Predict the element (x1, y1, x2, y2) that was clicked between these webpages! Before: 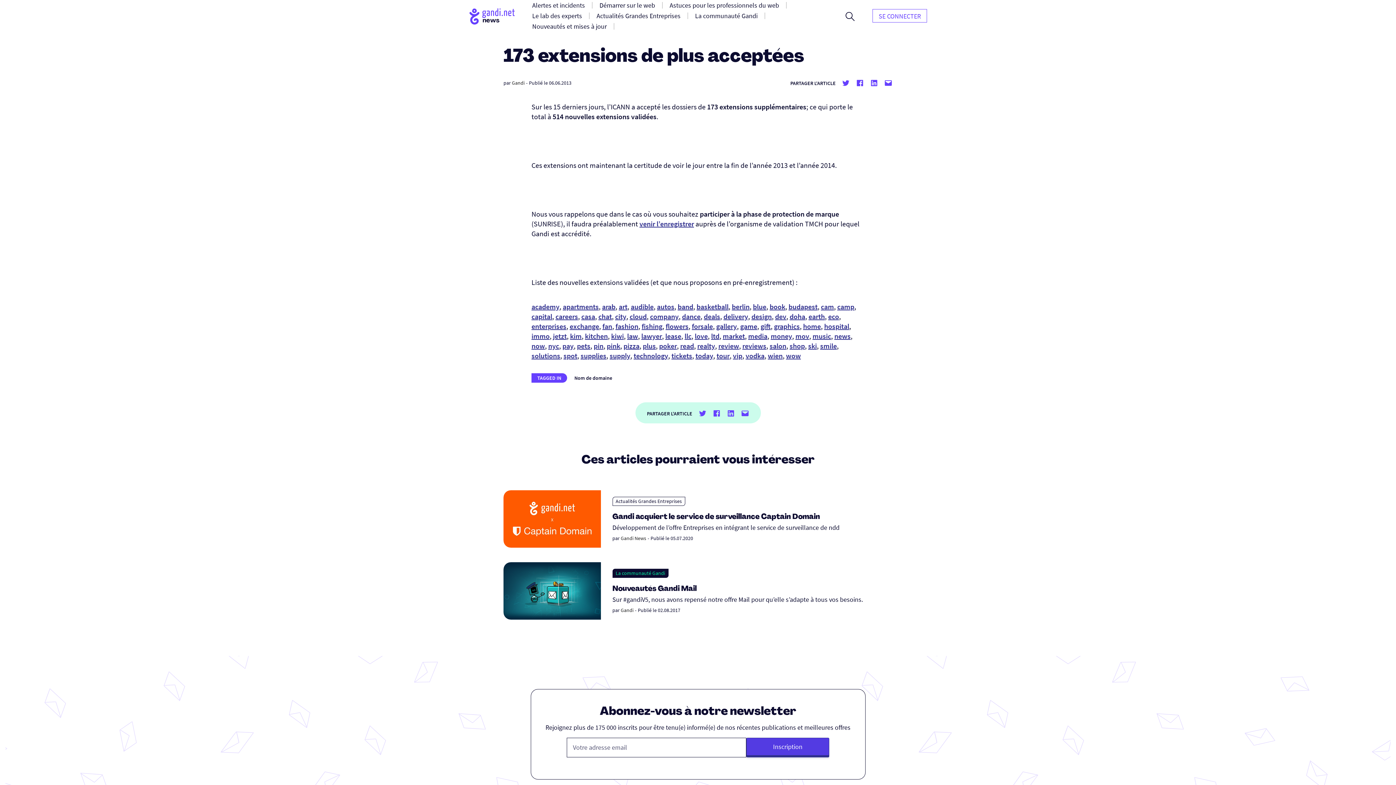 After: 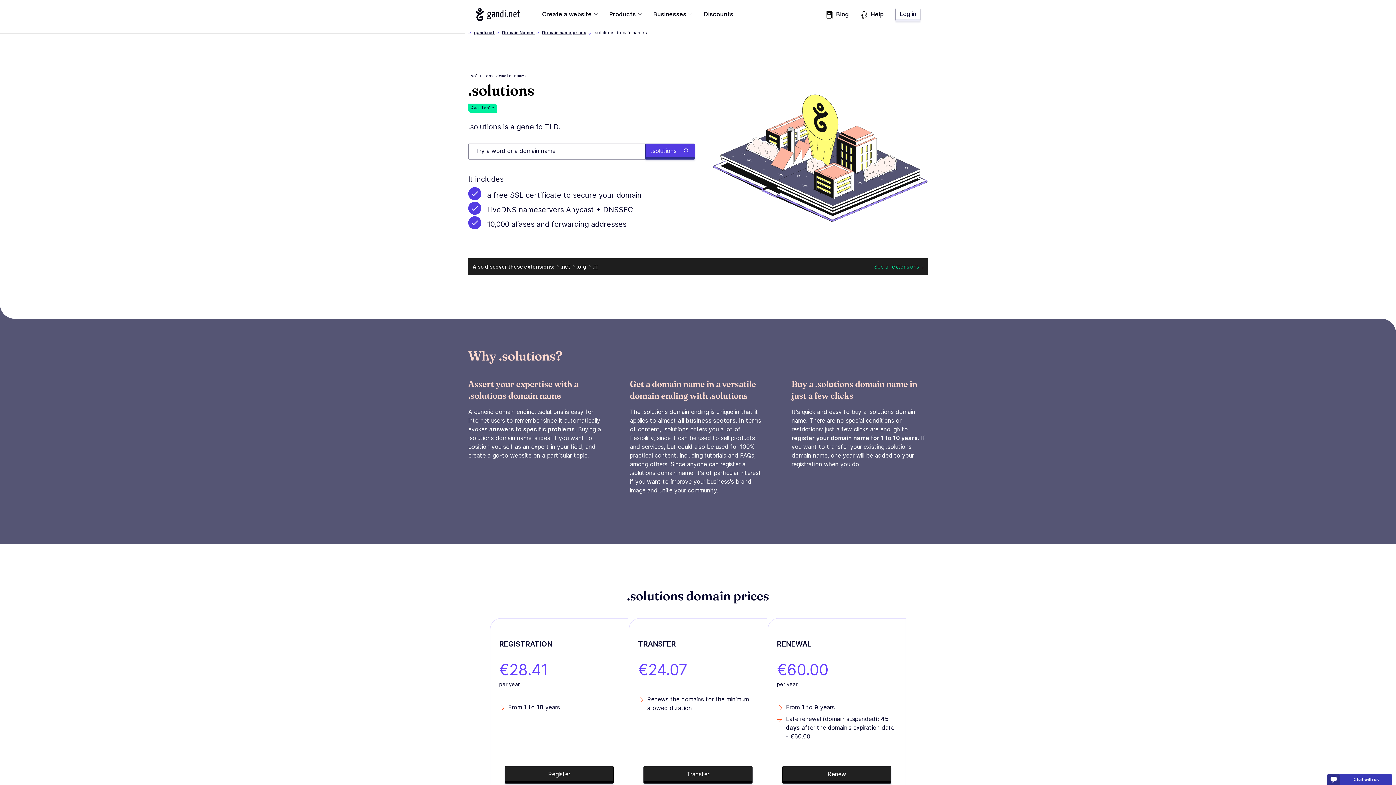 Action: bbox: (531, 351, 560, 360) label: solutions